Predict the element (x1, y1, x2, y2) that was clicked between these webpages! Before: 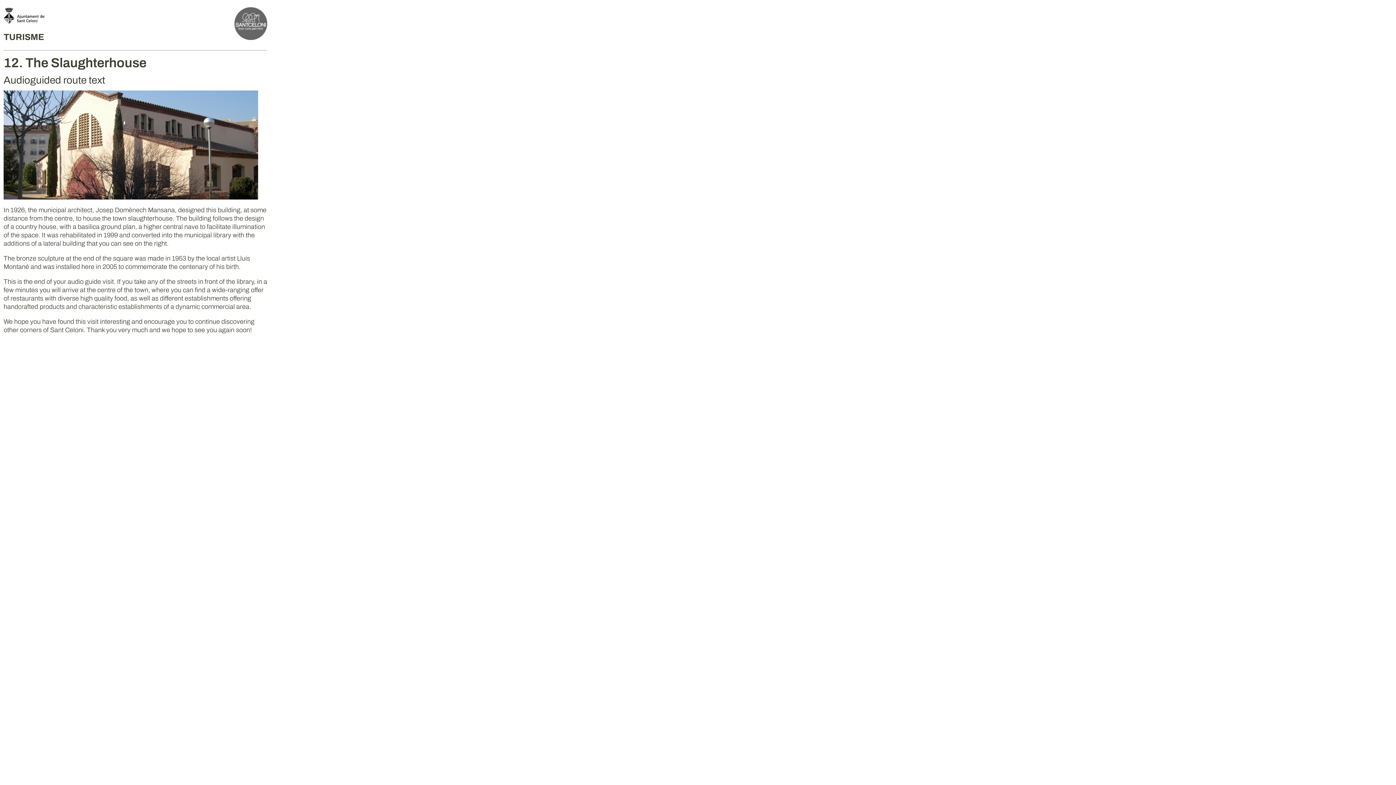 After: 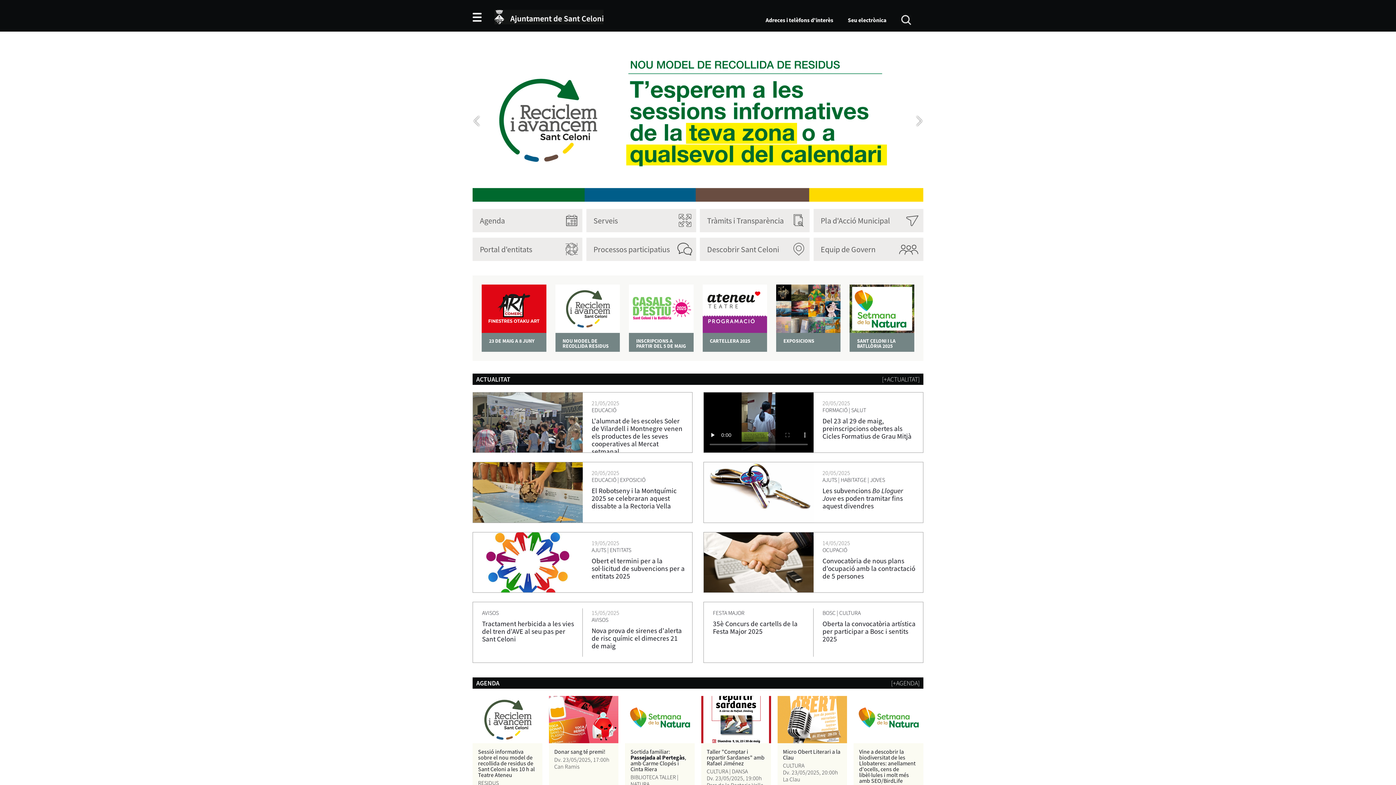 Action: bbox: (3, 13, 44, 26)